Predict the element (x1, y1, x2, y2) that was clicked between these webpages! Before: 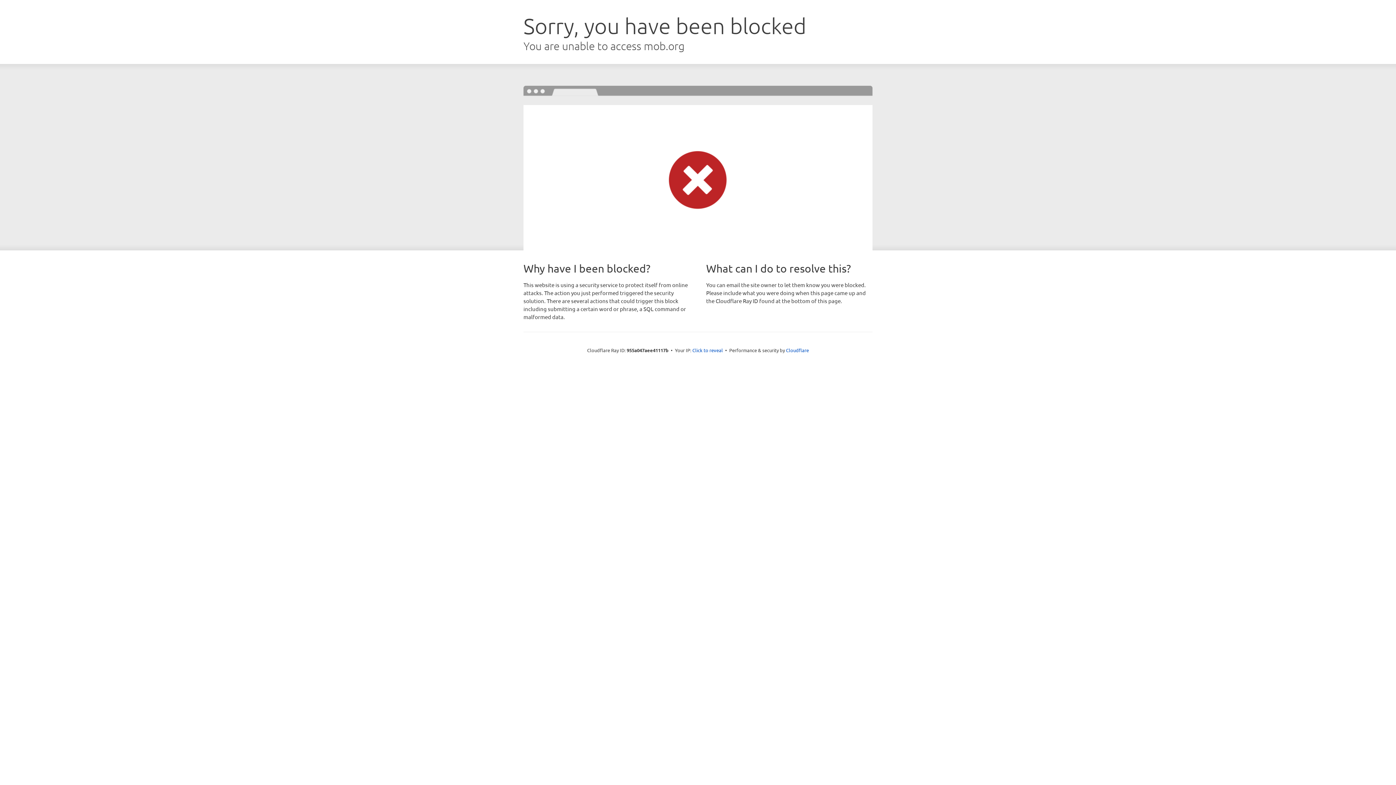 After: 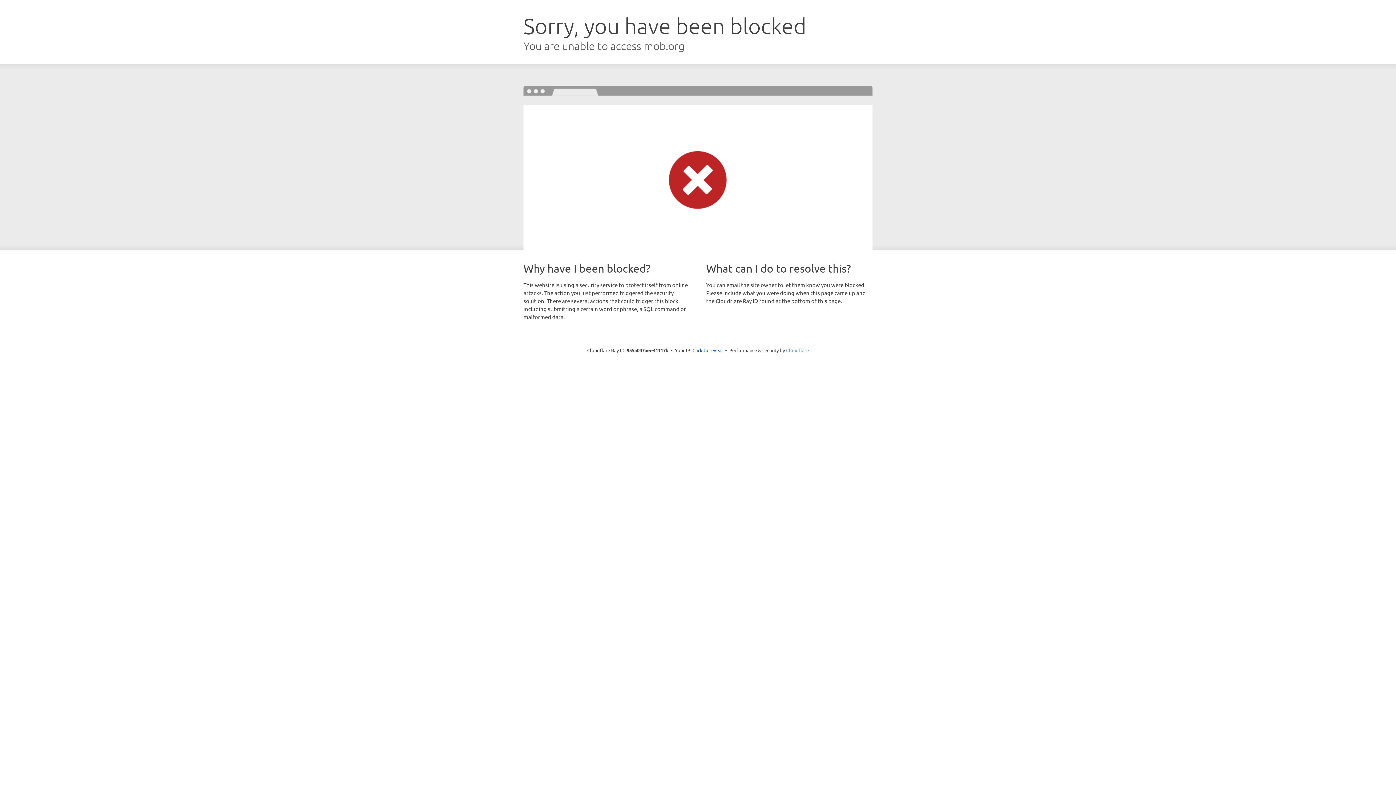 Action: bbox: (786, 347, 809, 353) label: Cloudflare